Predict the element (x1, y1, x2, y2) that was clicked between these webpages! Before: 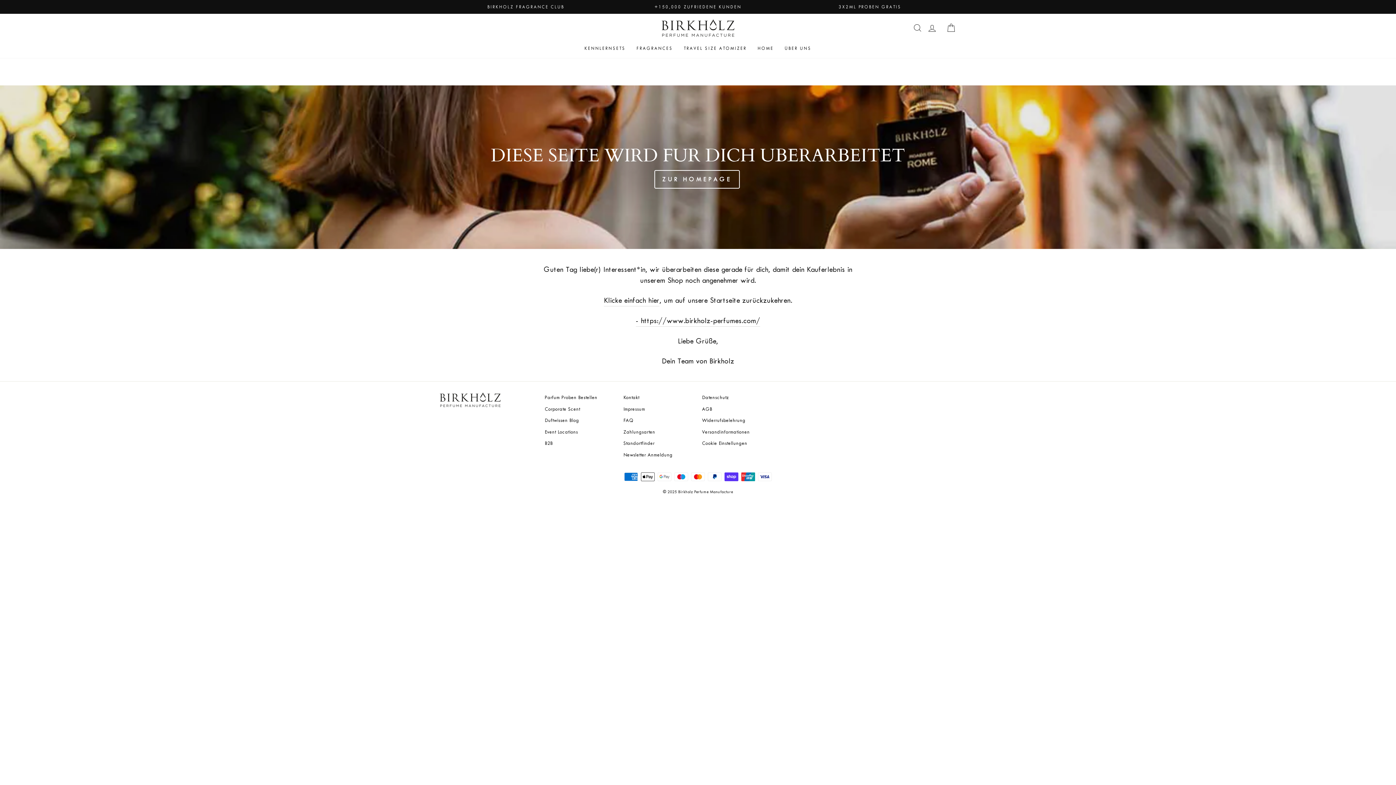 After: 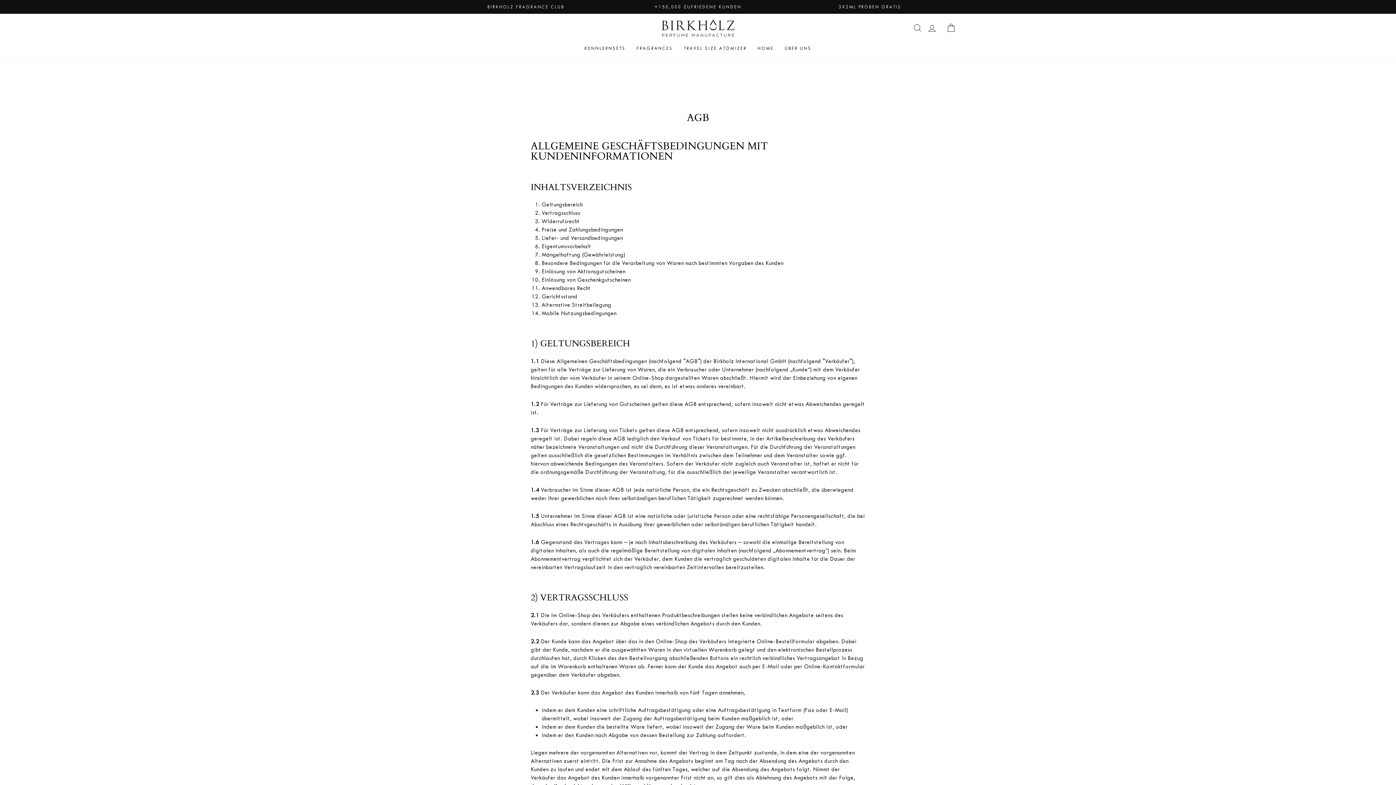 Action: label: AGB bbox: (702, 404, 712, 414)